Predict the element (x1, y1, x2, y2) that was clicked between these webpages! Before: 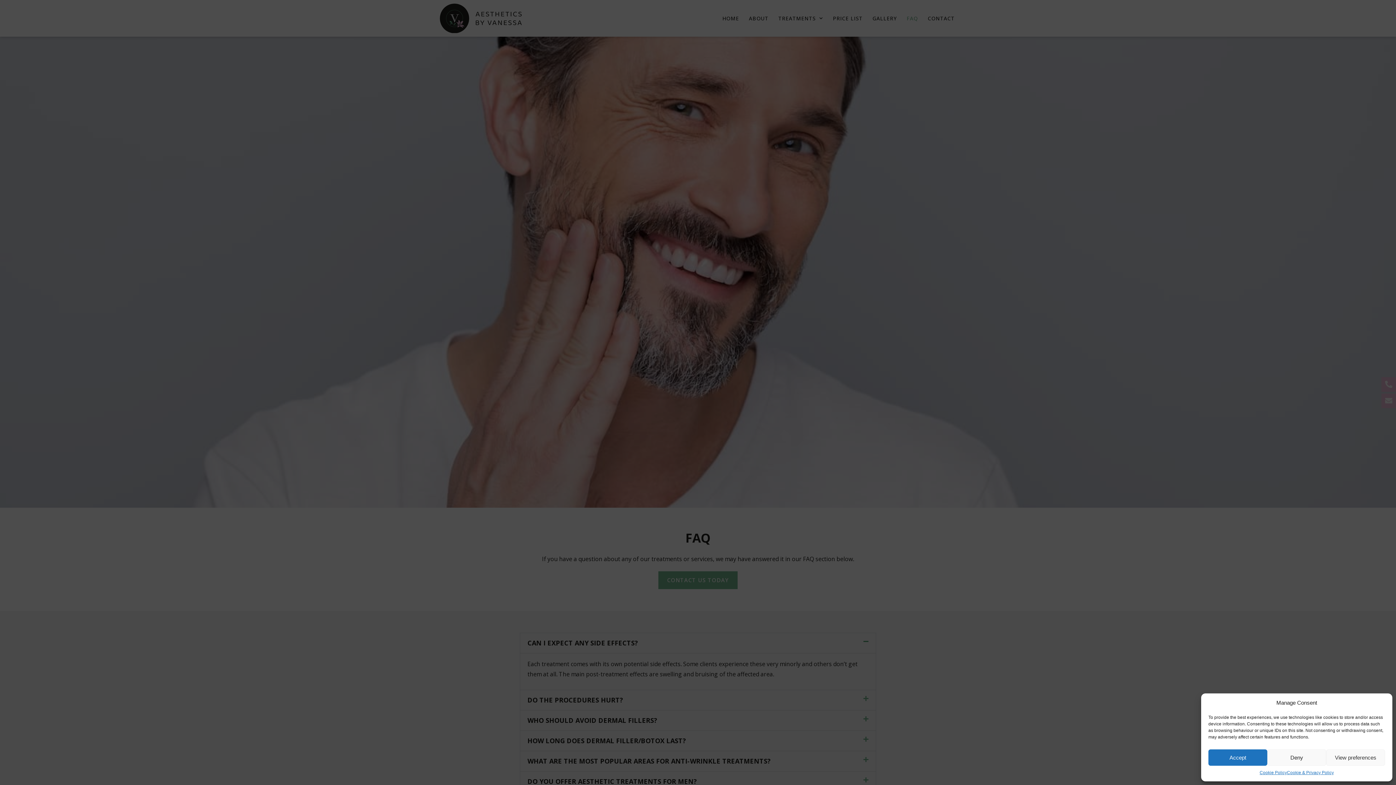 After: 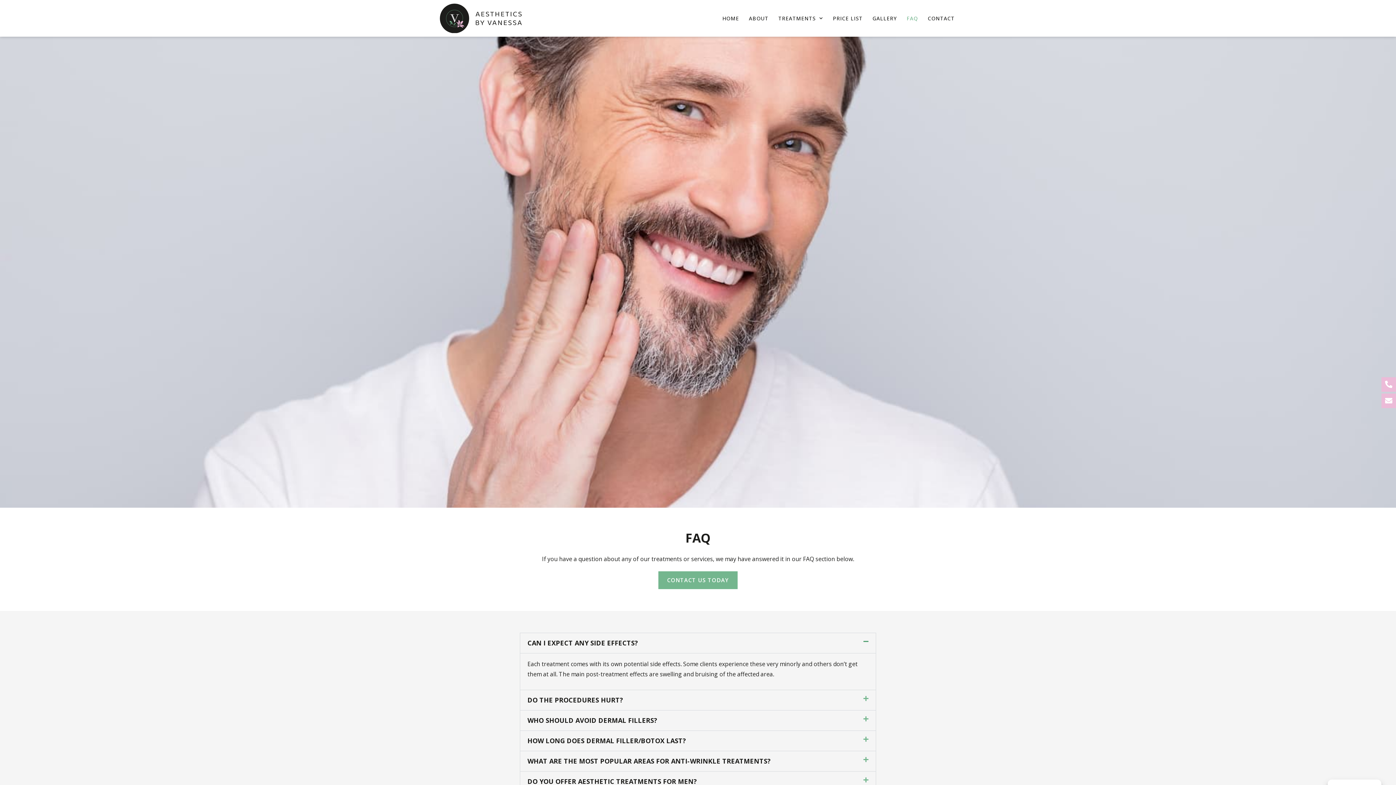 Action: bbox: (1267, 749, 1326, 766) label: Deny